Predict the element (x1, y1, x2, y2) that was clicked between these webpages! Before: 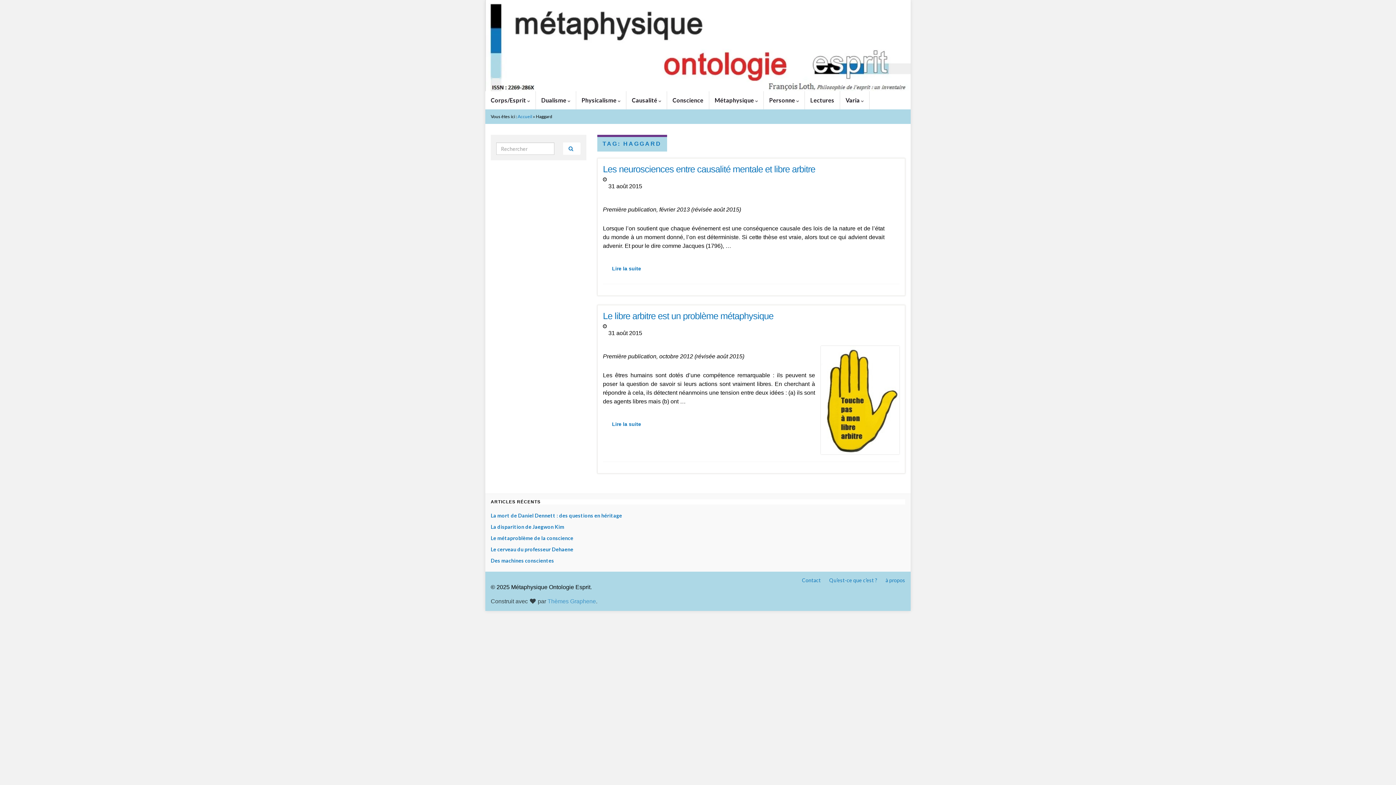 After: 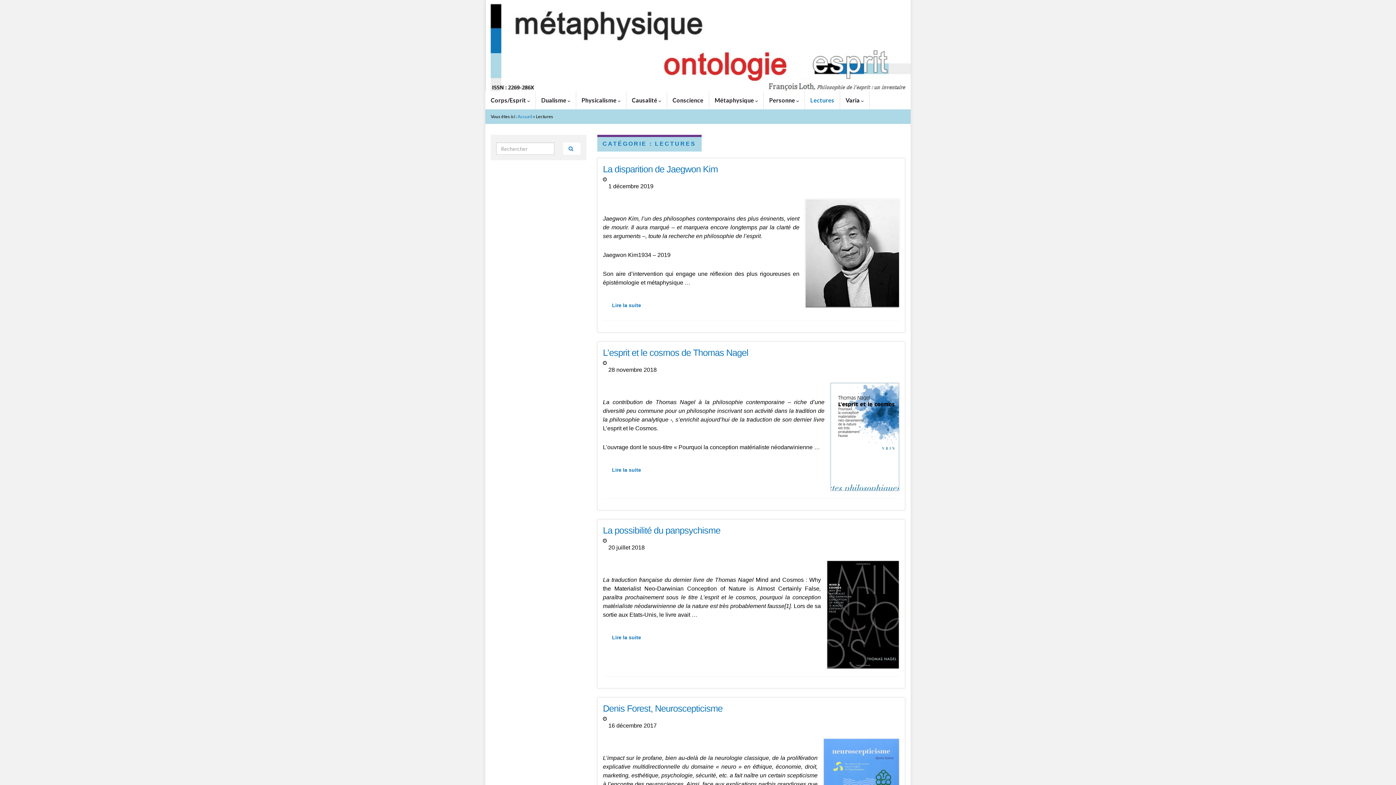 Action: label: Lectures bbox: (805, 91, 840, 109)